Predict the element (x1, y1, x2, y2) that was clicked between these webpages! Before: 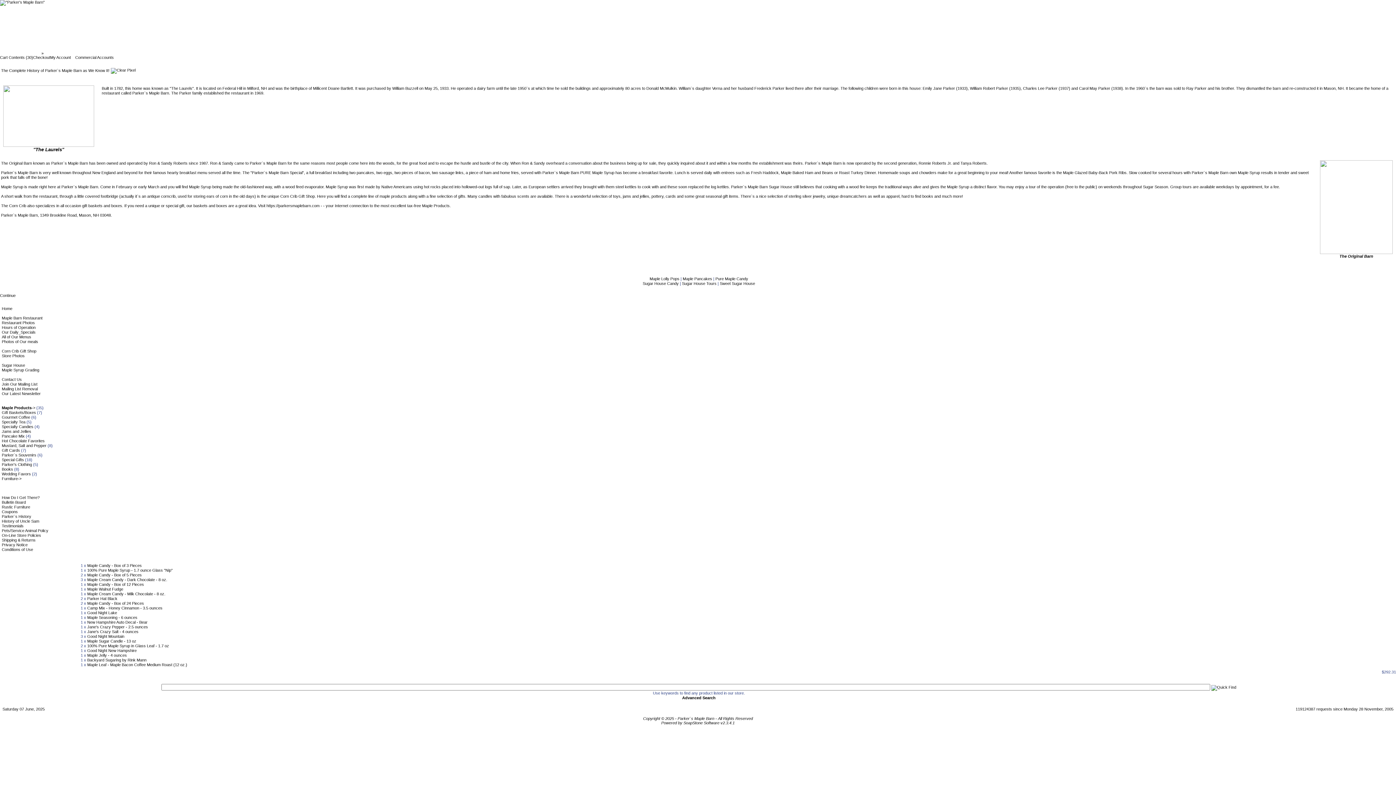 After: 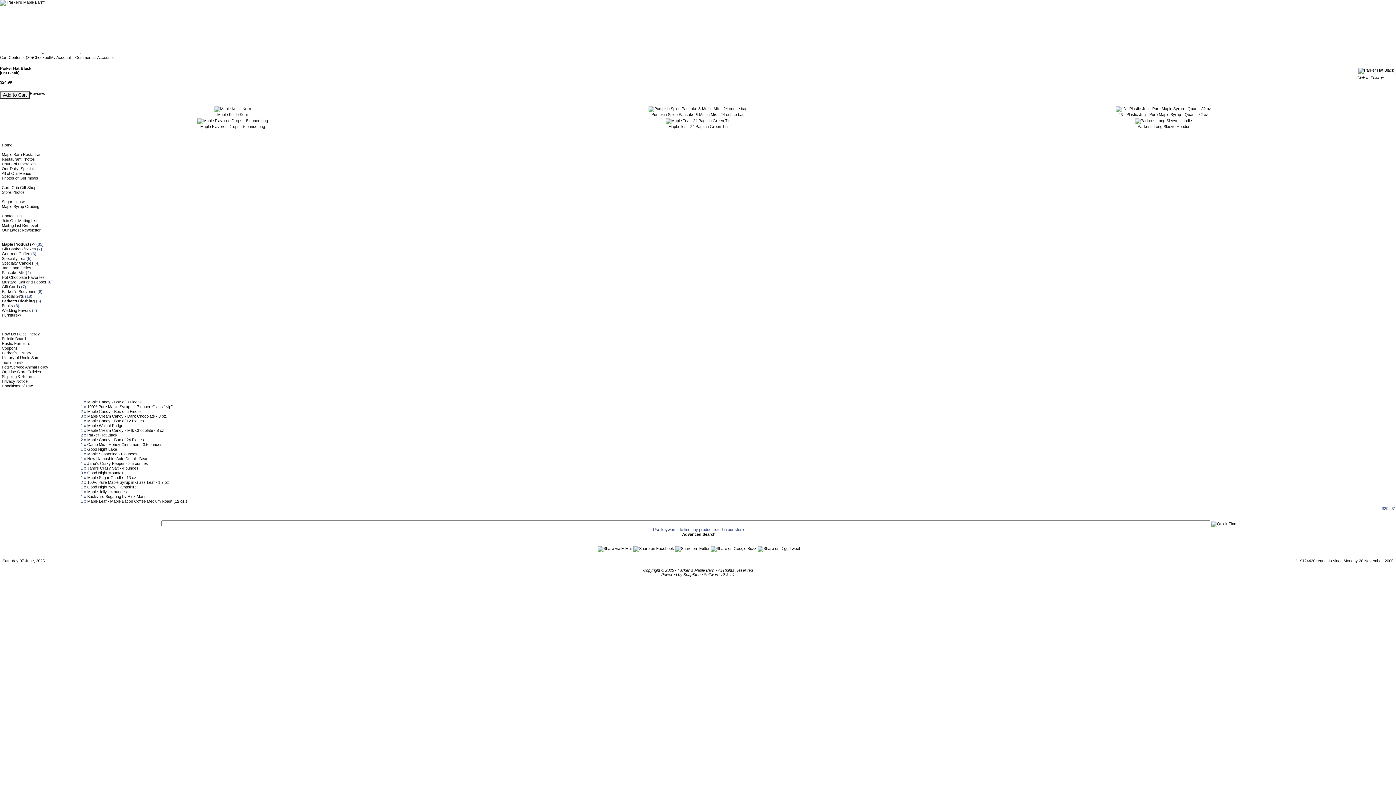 Action: bbox: (87, 596, 117, 601) label: Parker Hat Black